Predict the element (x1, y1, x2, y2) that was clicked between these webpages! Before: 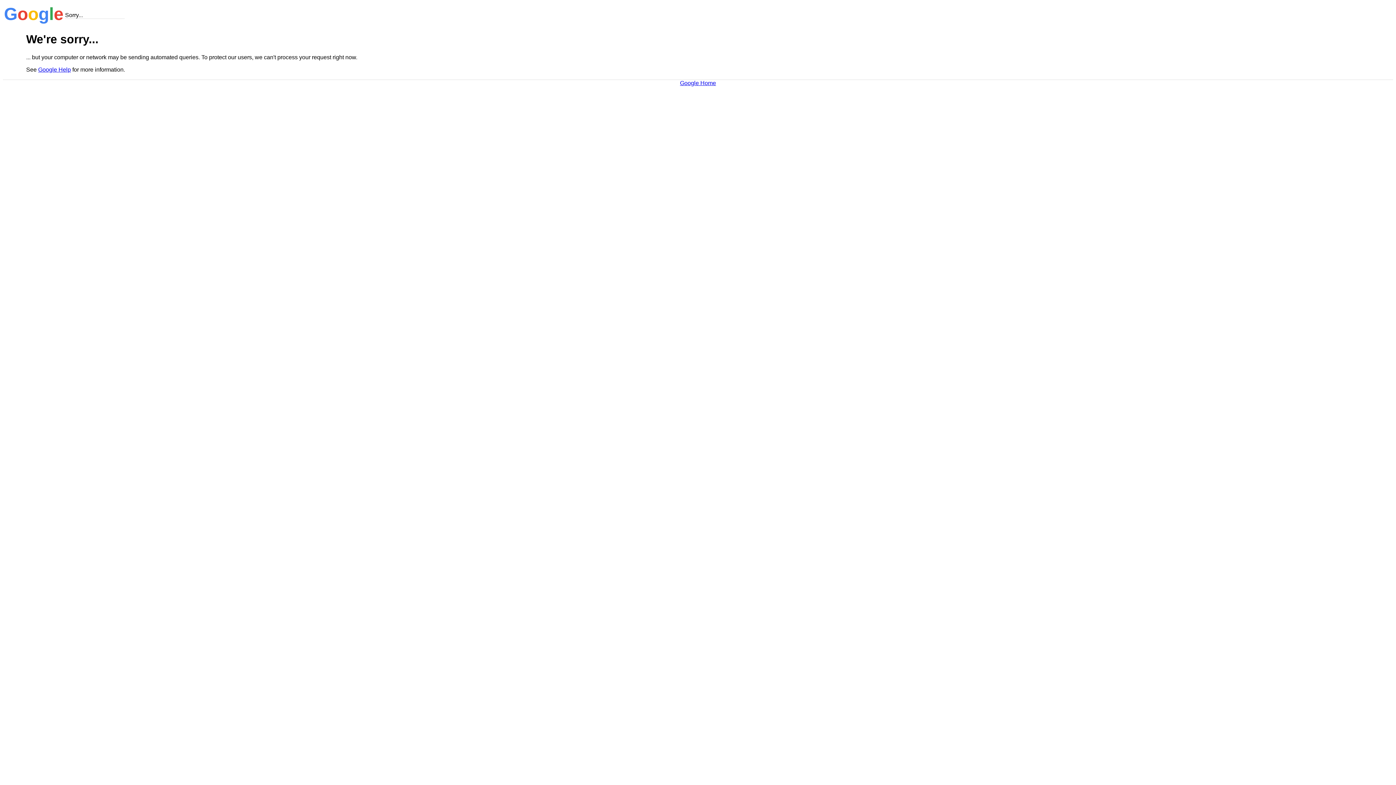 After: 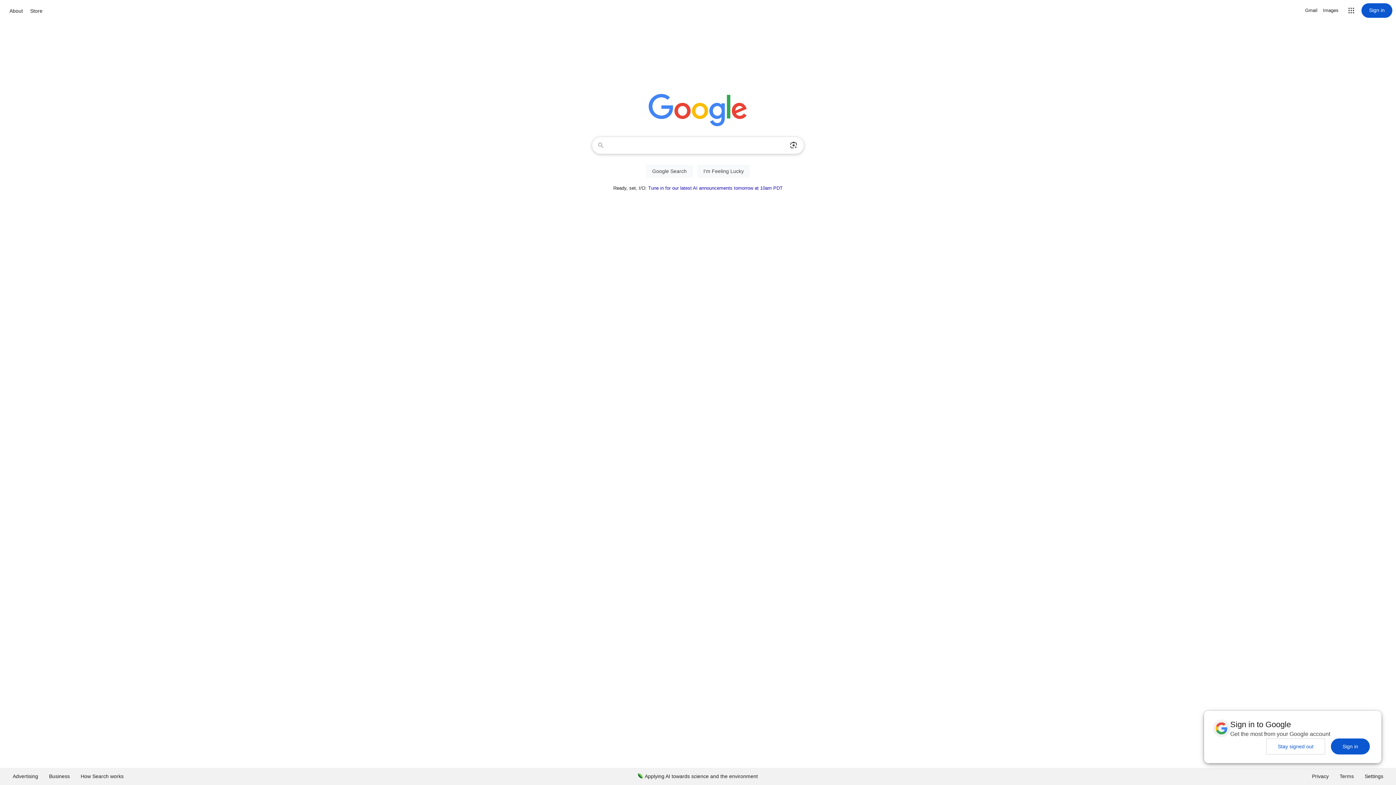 Action: bbox: (680, 79, 716, 86) label: Google Home